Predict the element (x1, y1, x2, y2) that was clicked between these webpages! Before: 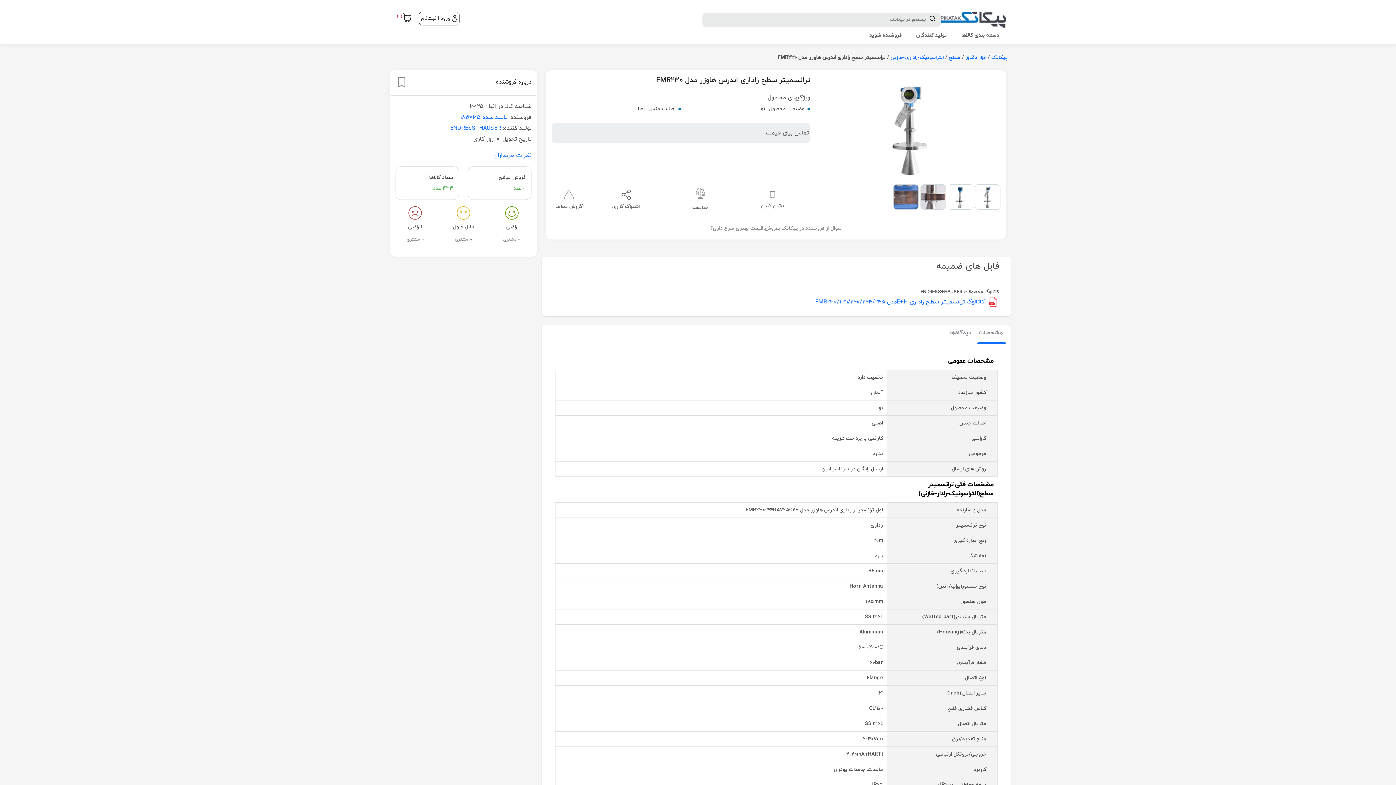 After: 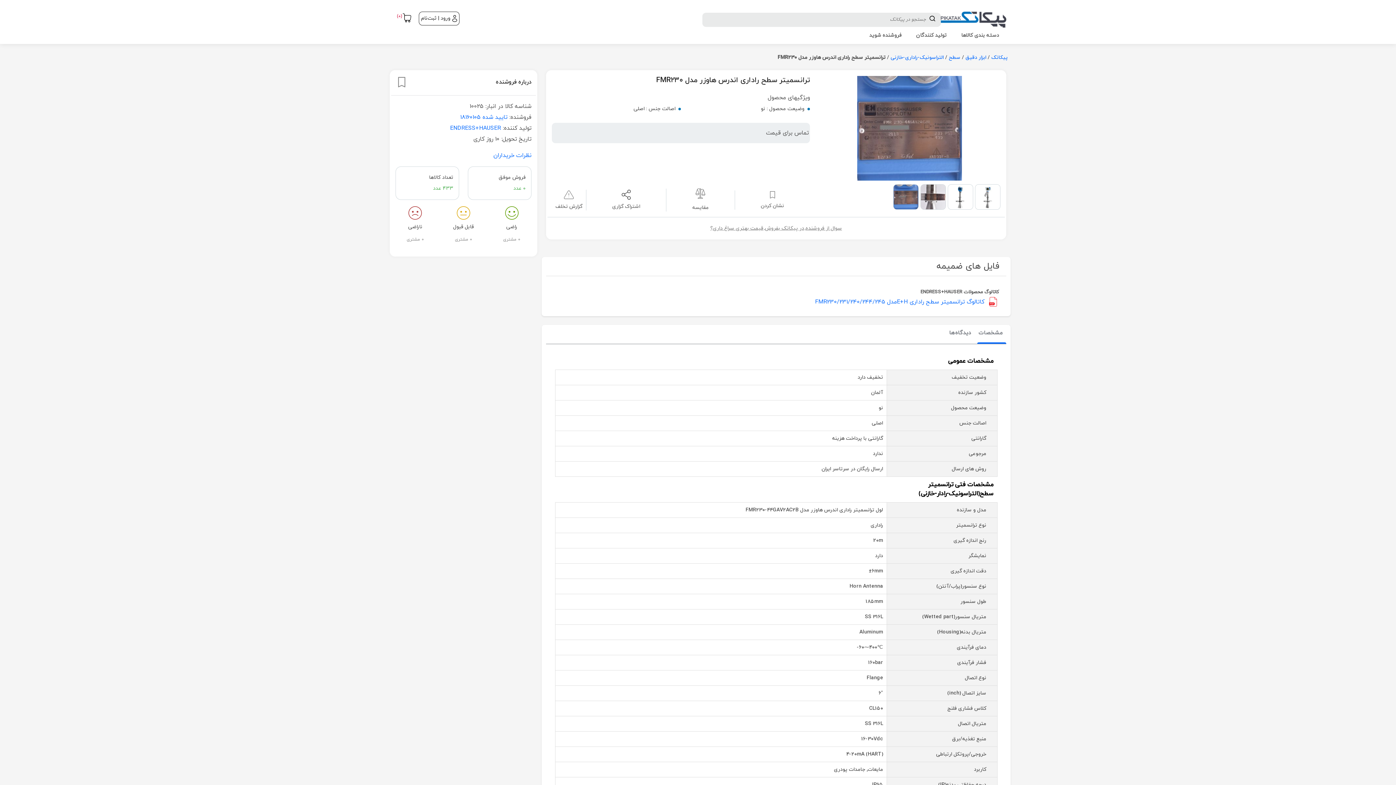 Action: bbox: (893, 193, 918, 201)